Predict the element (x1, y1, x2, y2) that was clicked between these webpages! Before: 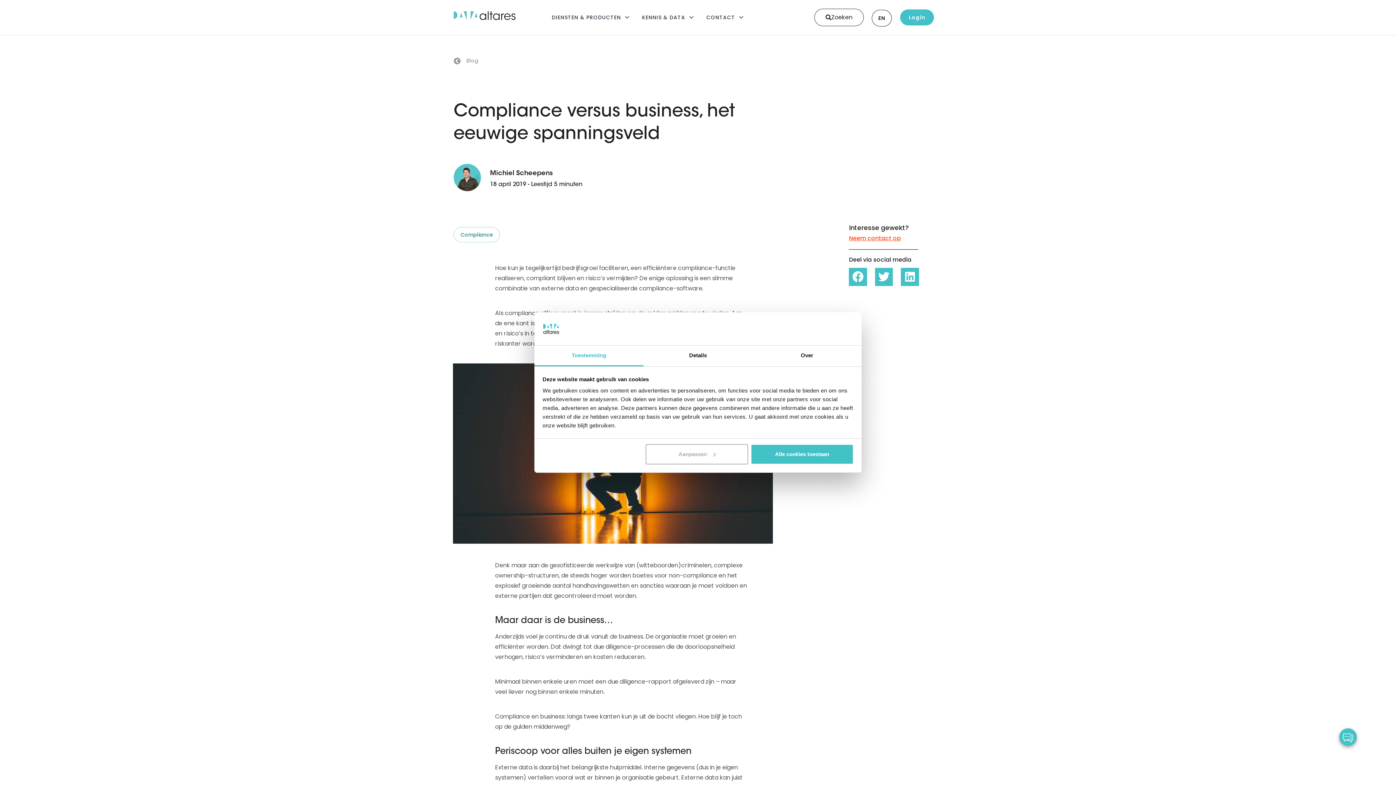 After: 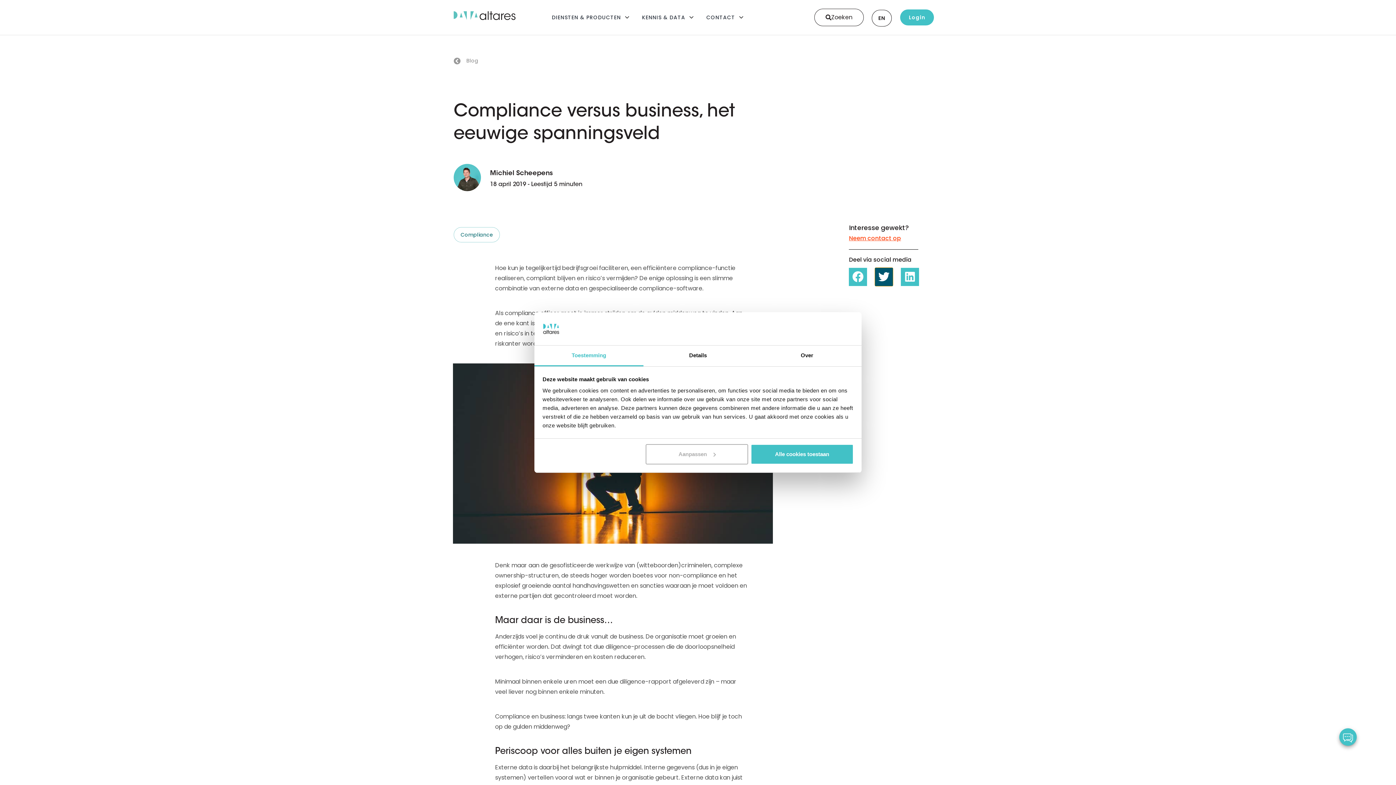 Action: label: Delen op twitter bbox: (875, 268, 893, 286)